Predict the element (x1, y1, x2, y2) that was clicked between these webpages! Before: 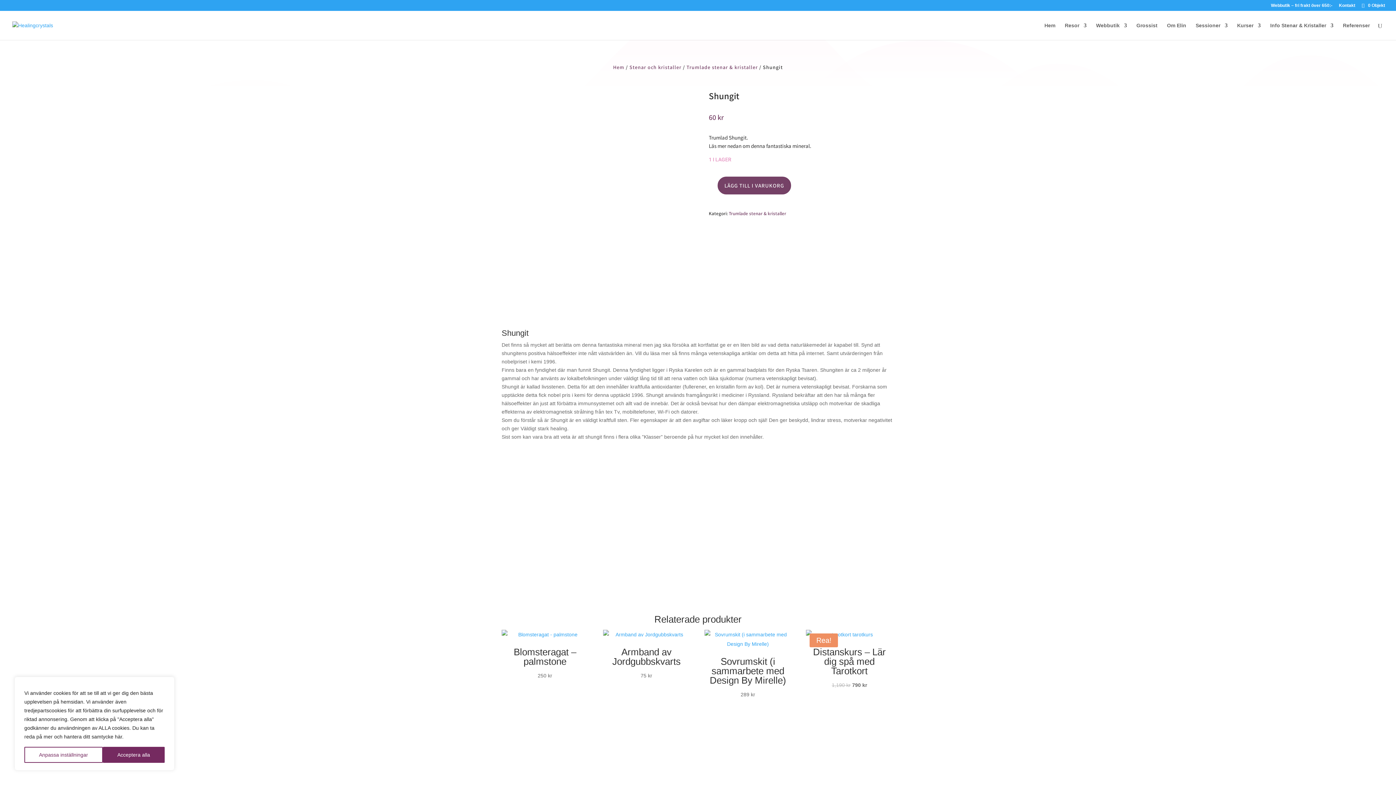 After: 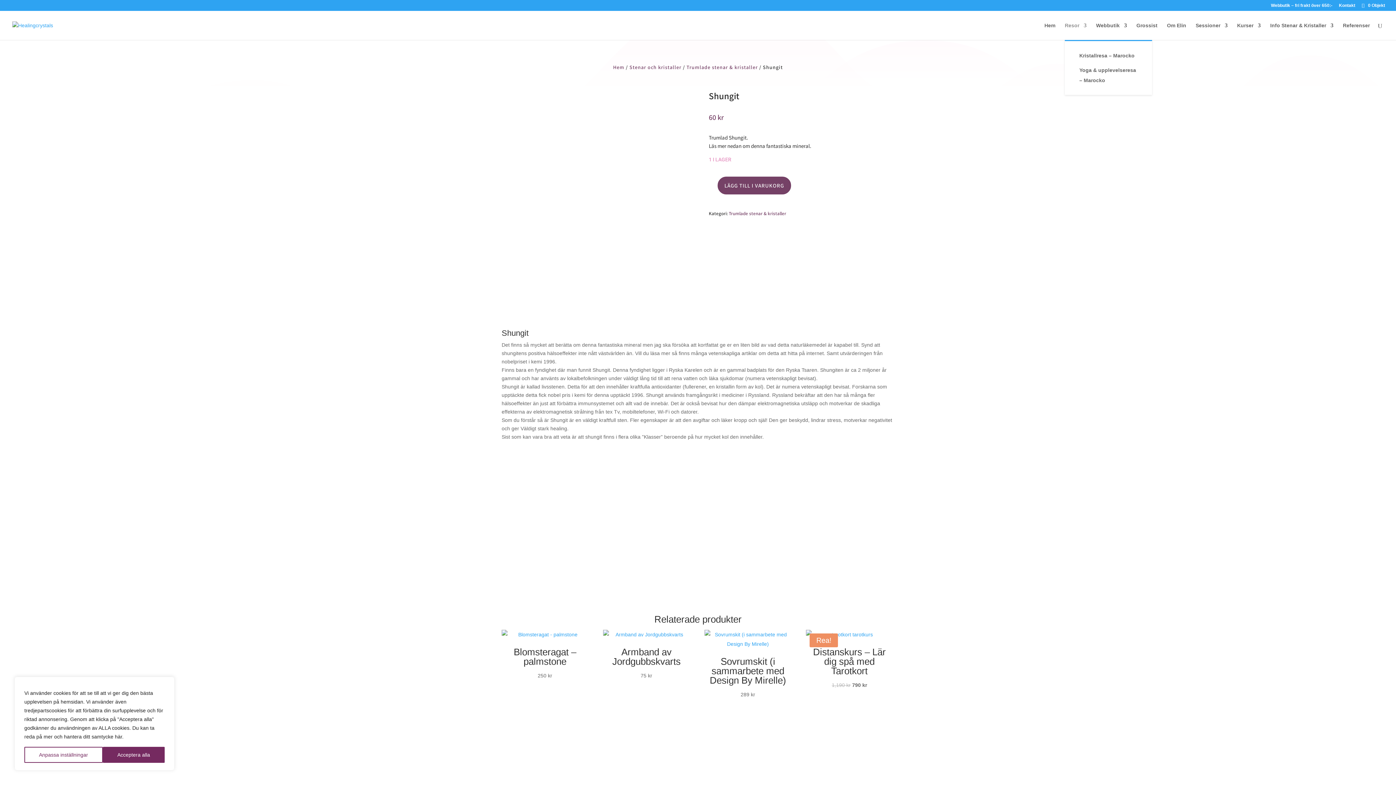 Action: bbox: (1065, 22, 1086, 40) label: Resor